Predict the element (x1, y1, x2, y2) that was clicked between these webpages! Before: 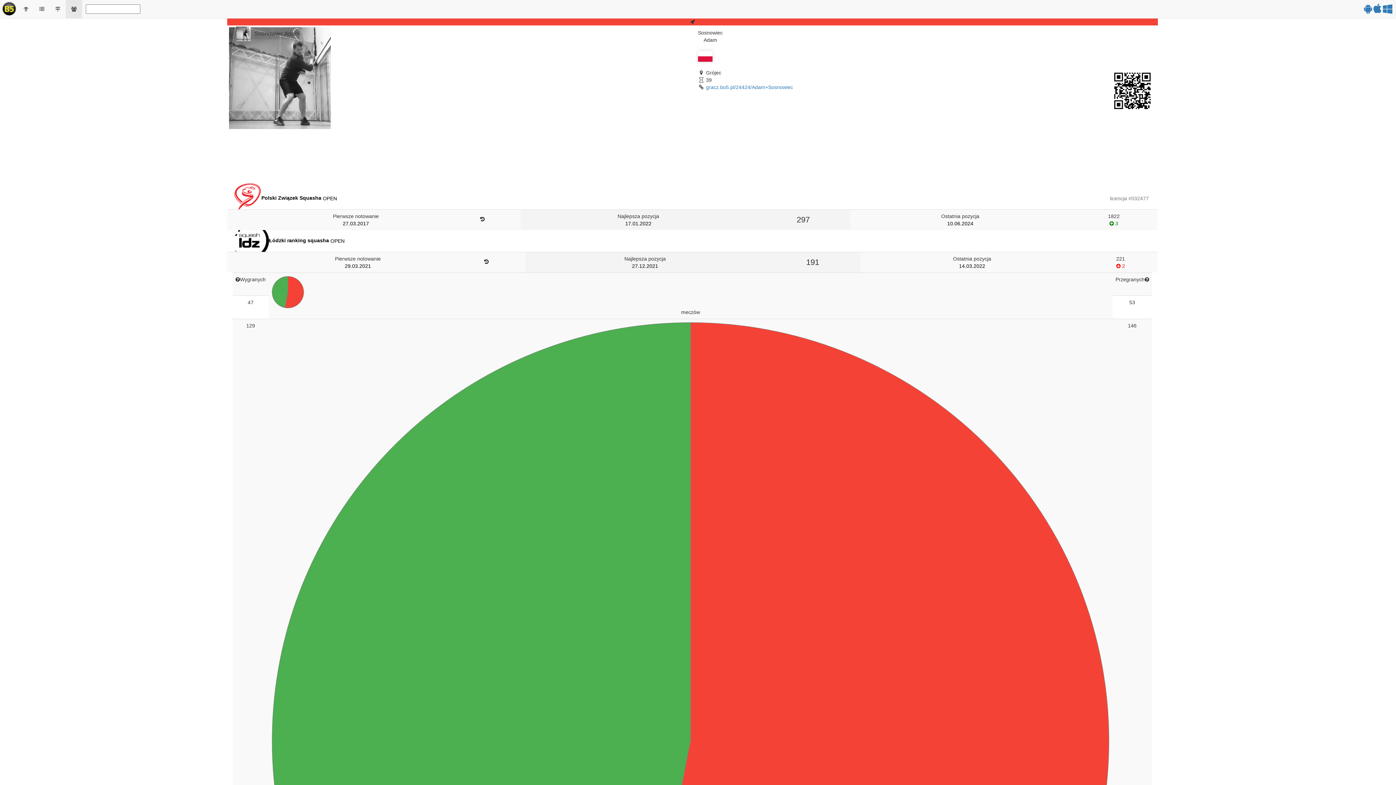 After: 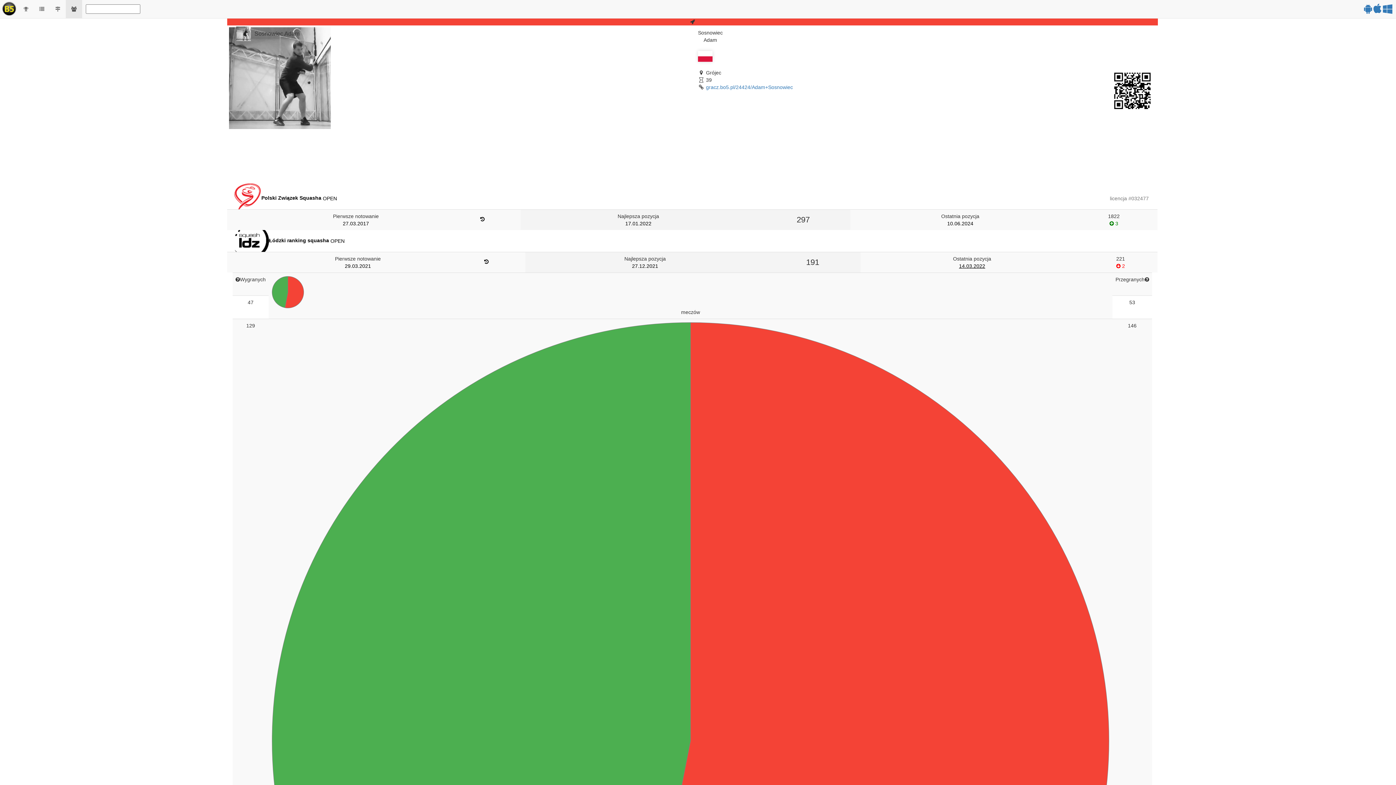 Action: bbox: (959, 263, 985, 269) label: 14.03.2022